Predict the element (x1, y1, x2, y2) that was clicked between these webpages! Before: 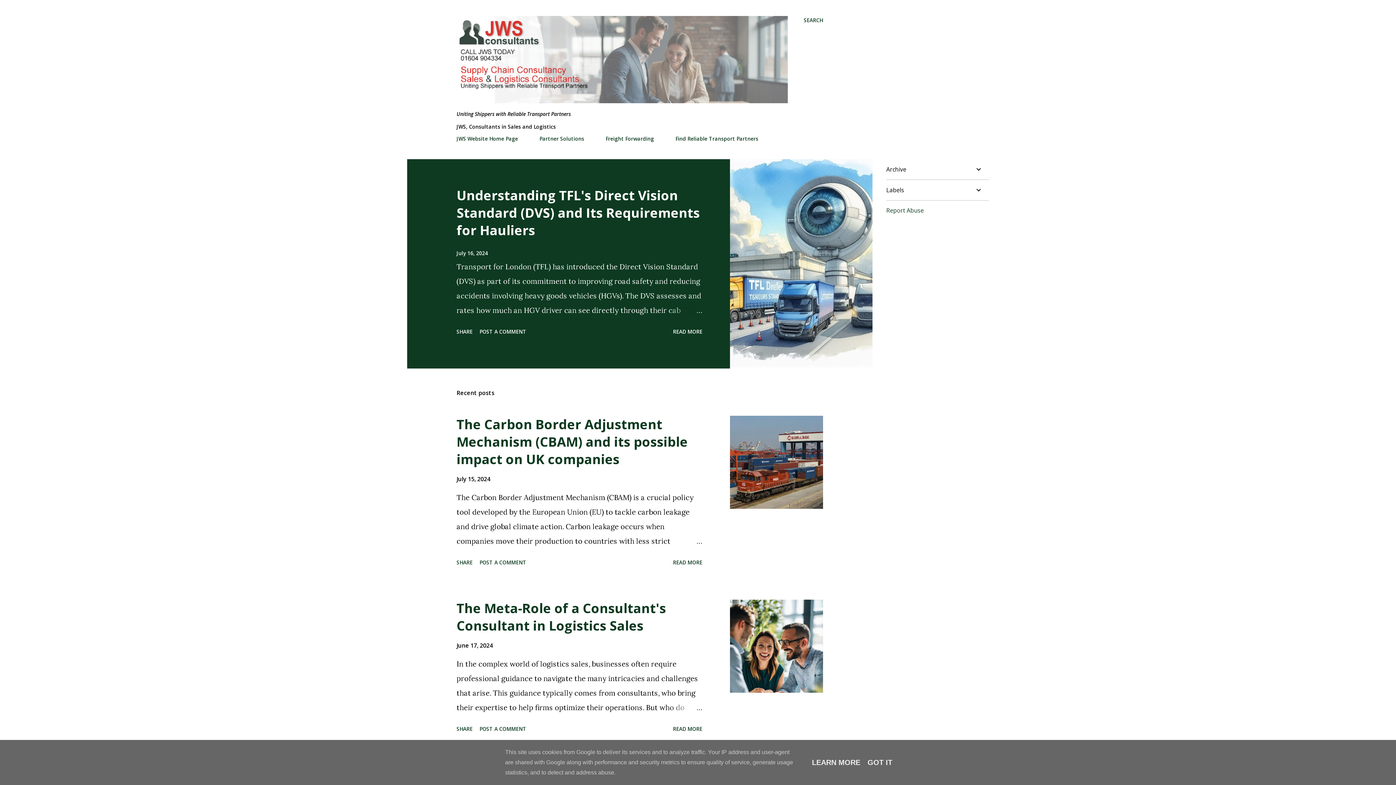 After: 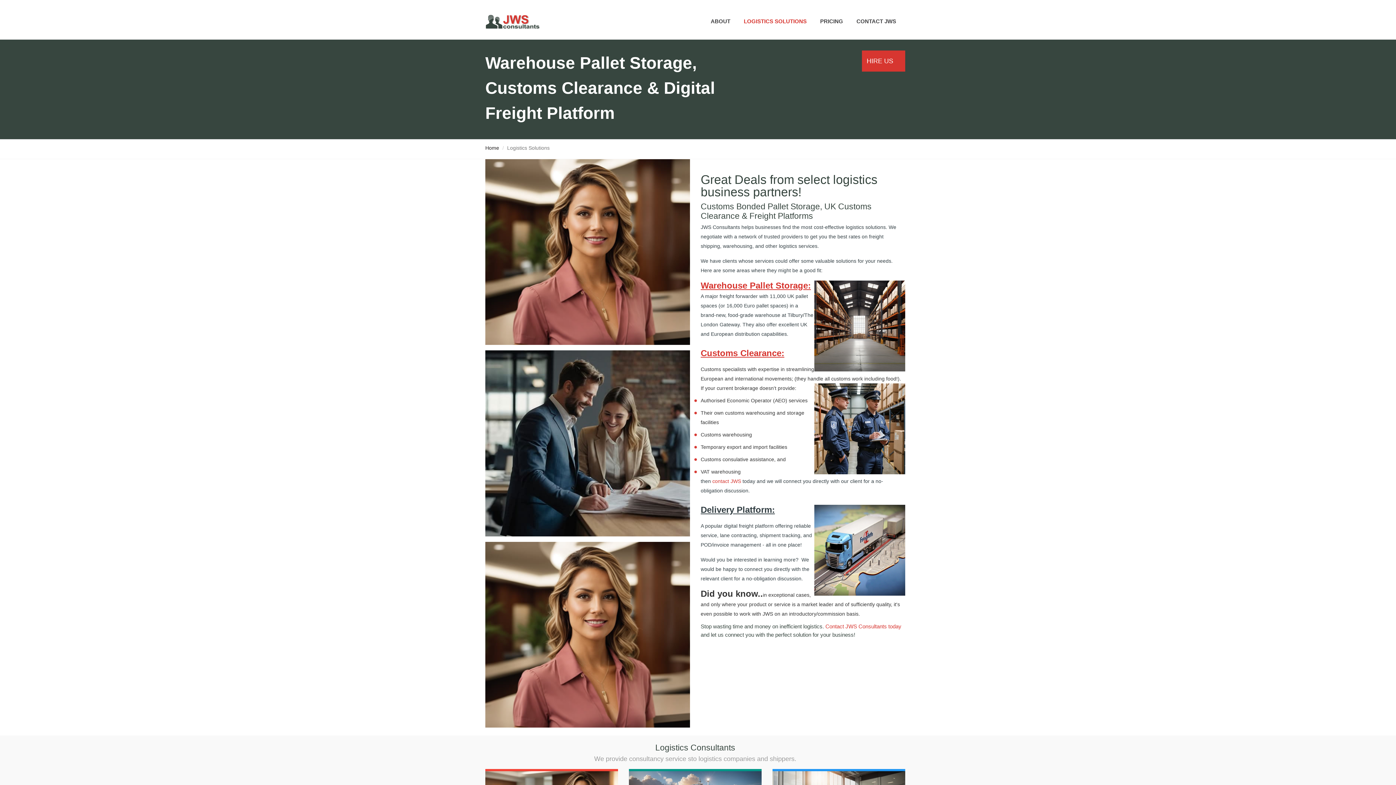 Action: bbox: (535, 131, 588, 146) label: Partner Solutions